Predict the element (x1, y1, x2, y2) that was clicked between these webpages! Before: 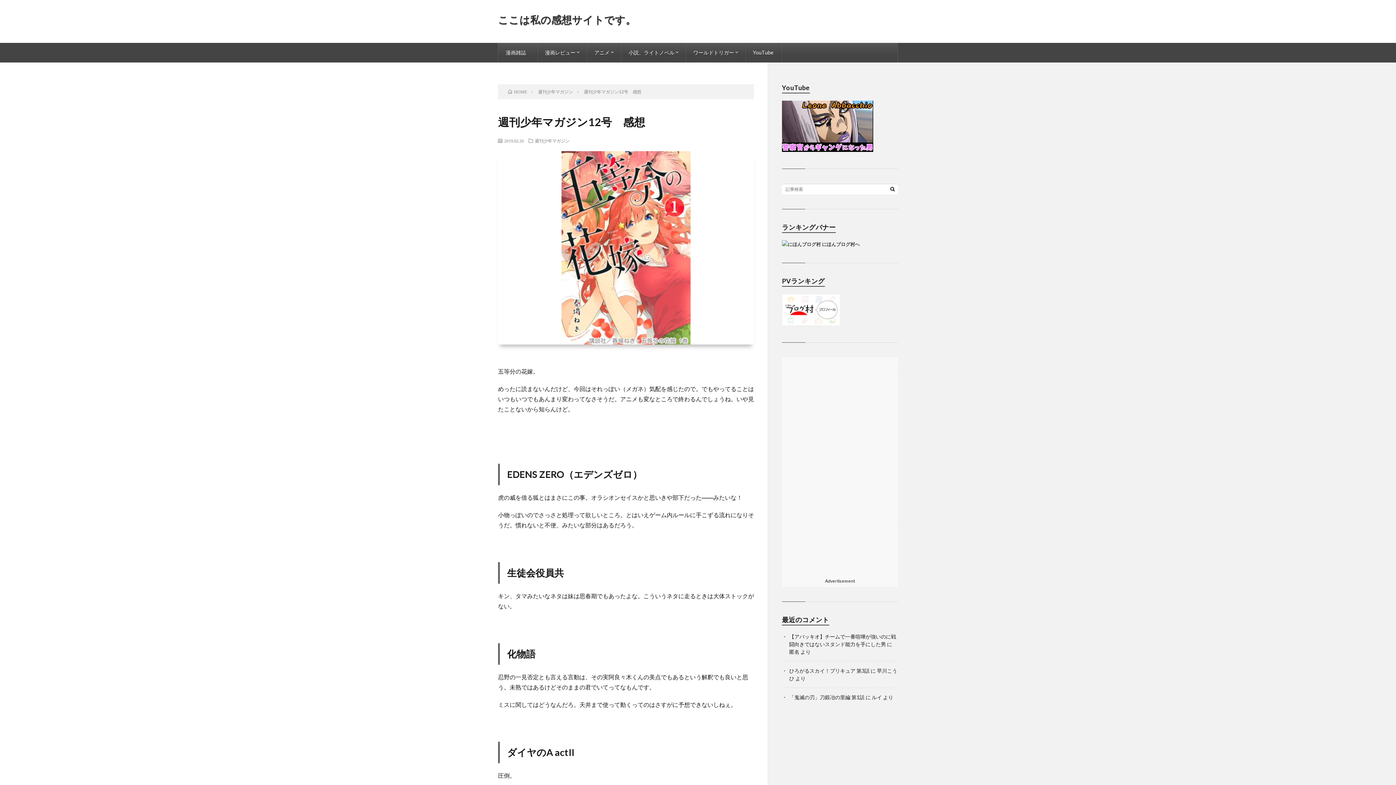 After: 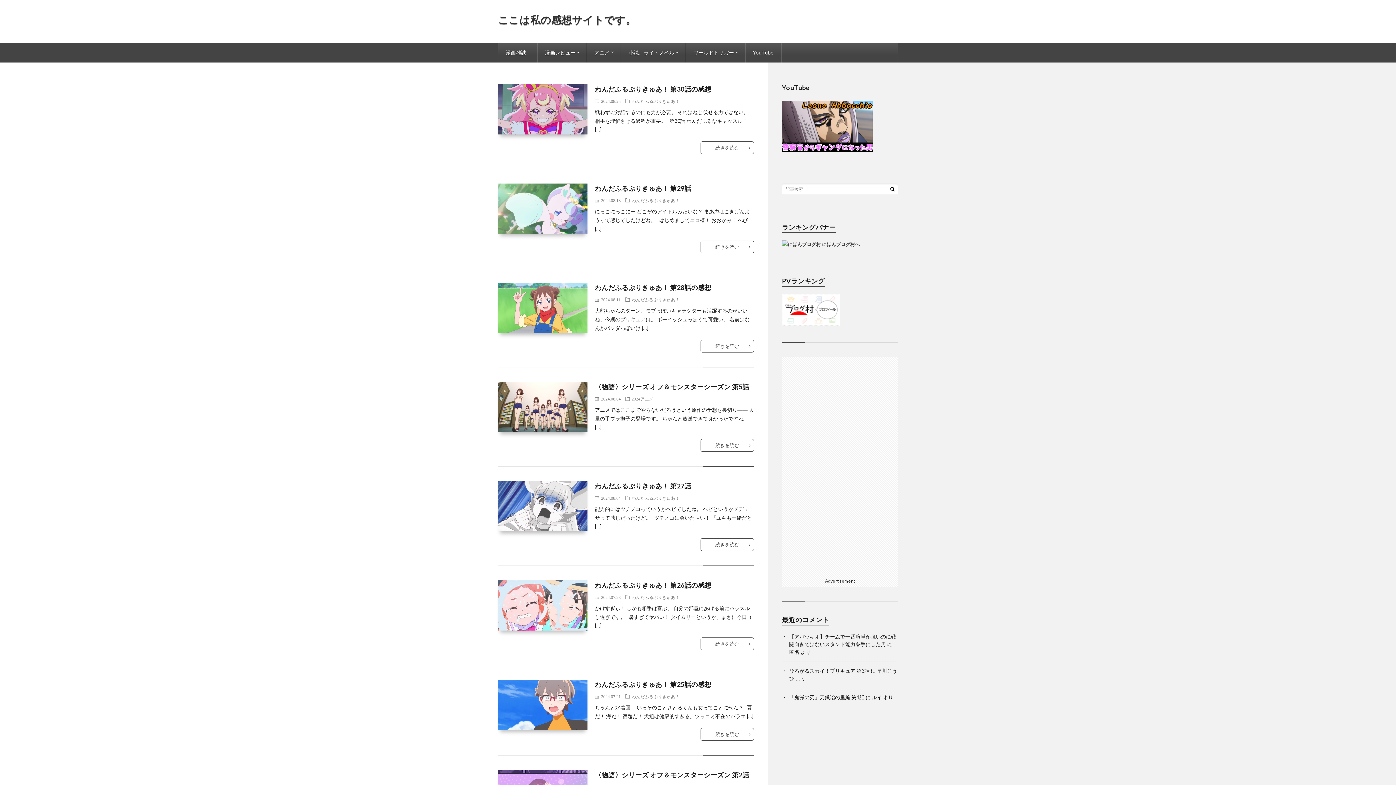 Action: bbox: (498, 14, 636, 24) label: ここは私の感想サイトです。